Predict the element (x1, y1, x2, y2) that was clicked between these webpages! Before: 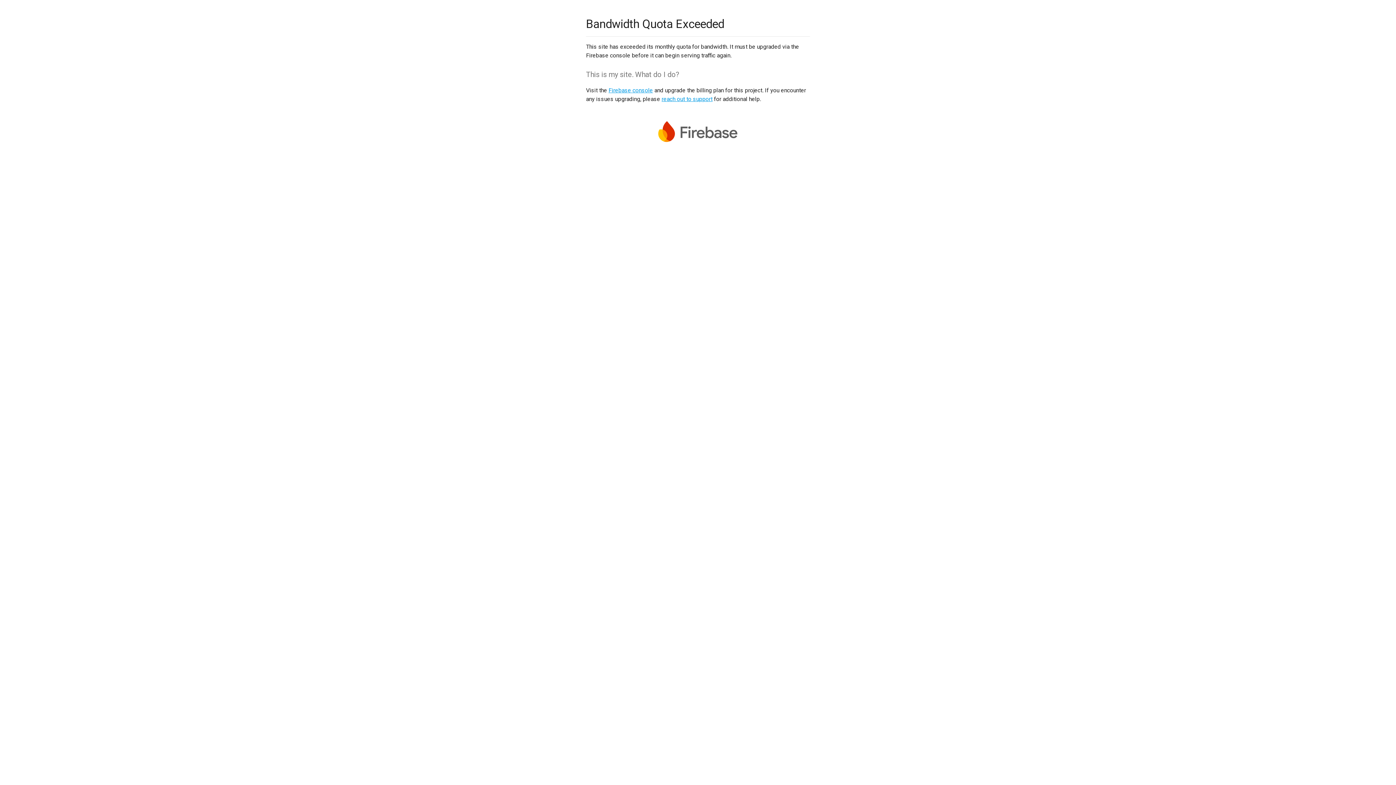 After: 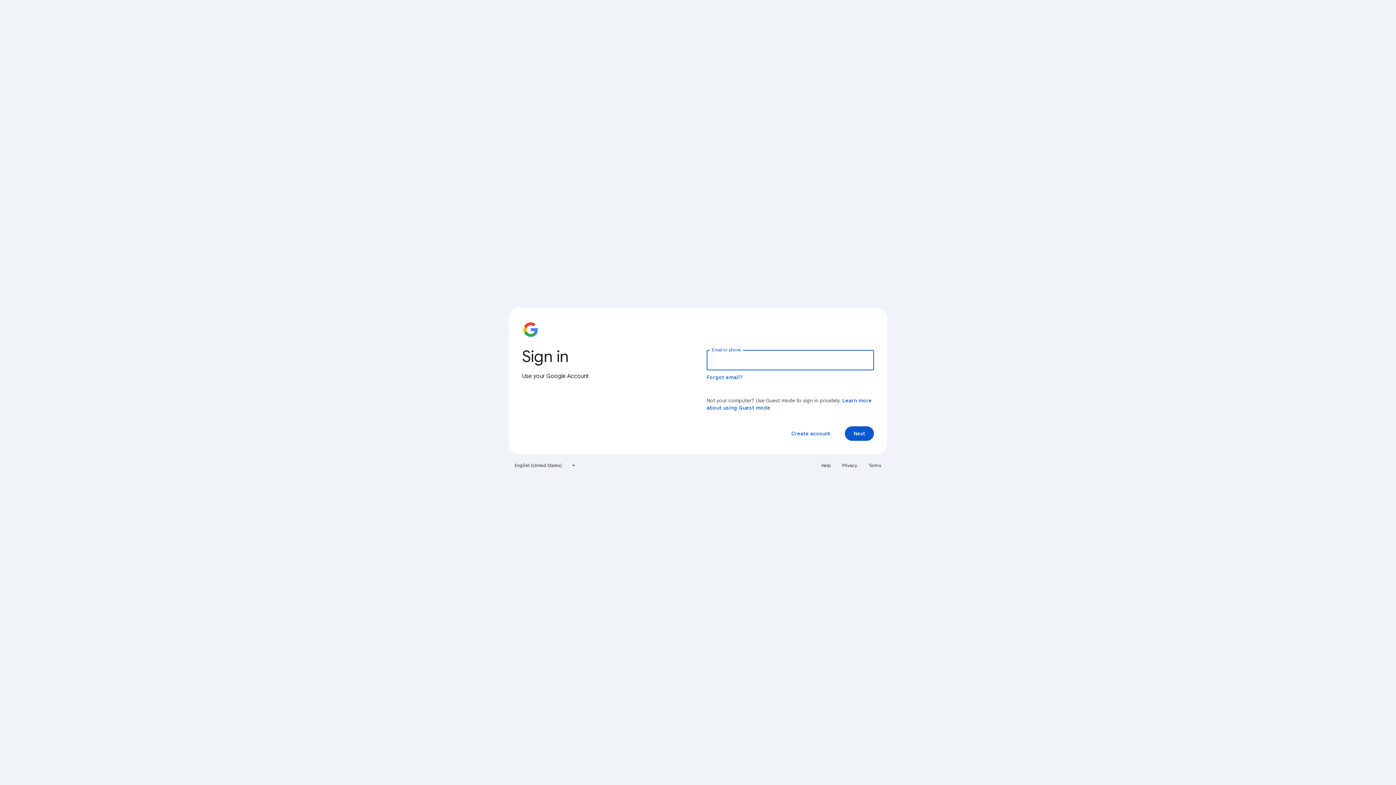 Action: label: Firebase console bbox: (608, 86, 653, 93)